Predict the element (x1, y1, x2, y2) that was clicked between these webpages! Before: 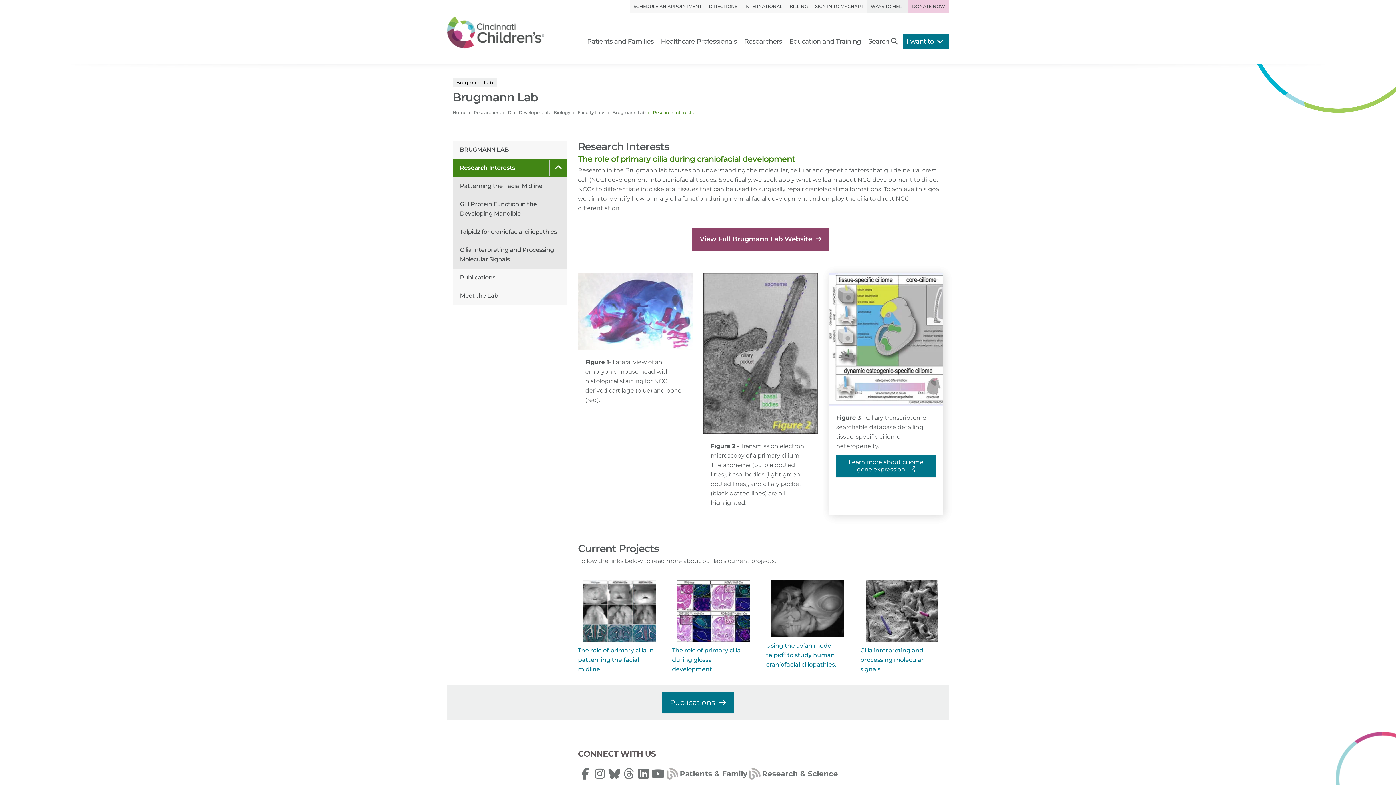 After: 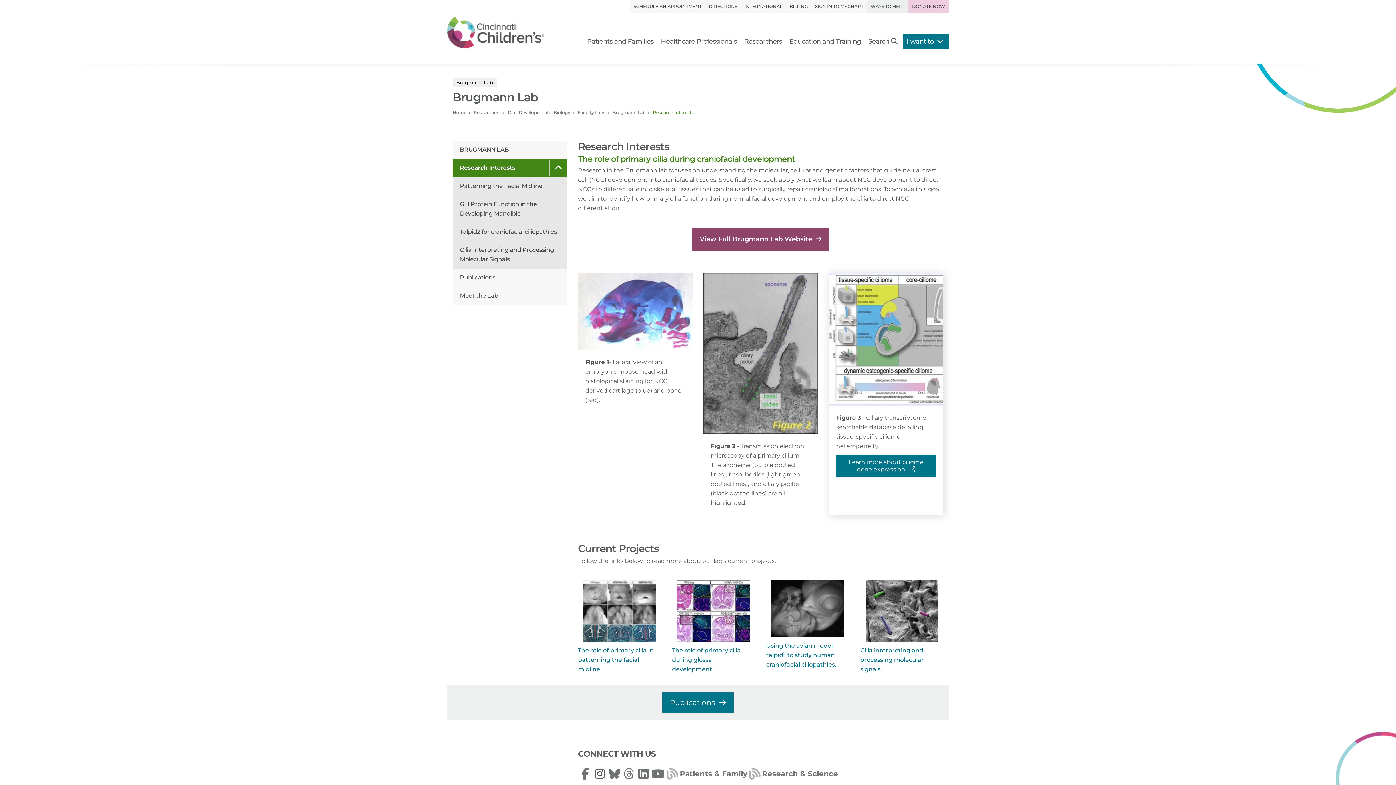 Action: bbox: (592, 764, 607, 783)